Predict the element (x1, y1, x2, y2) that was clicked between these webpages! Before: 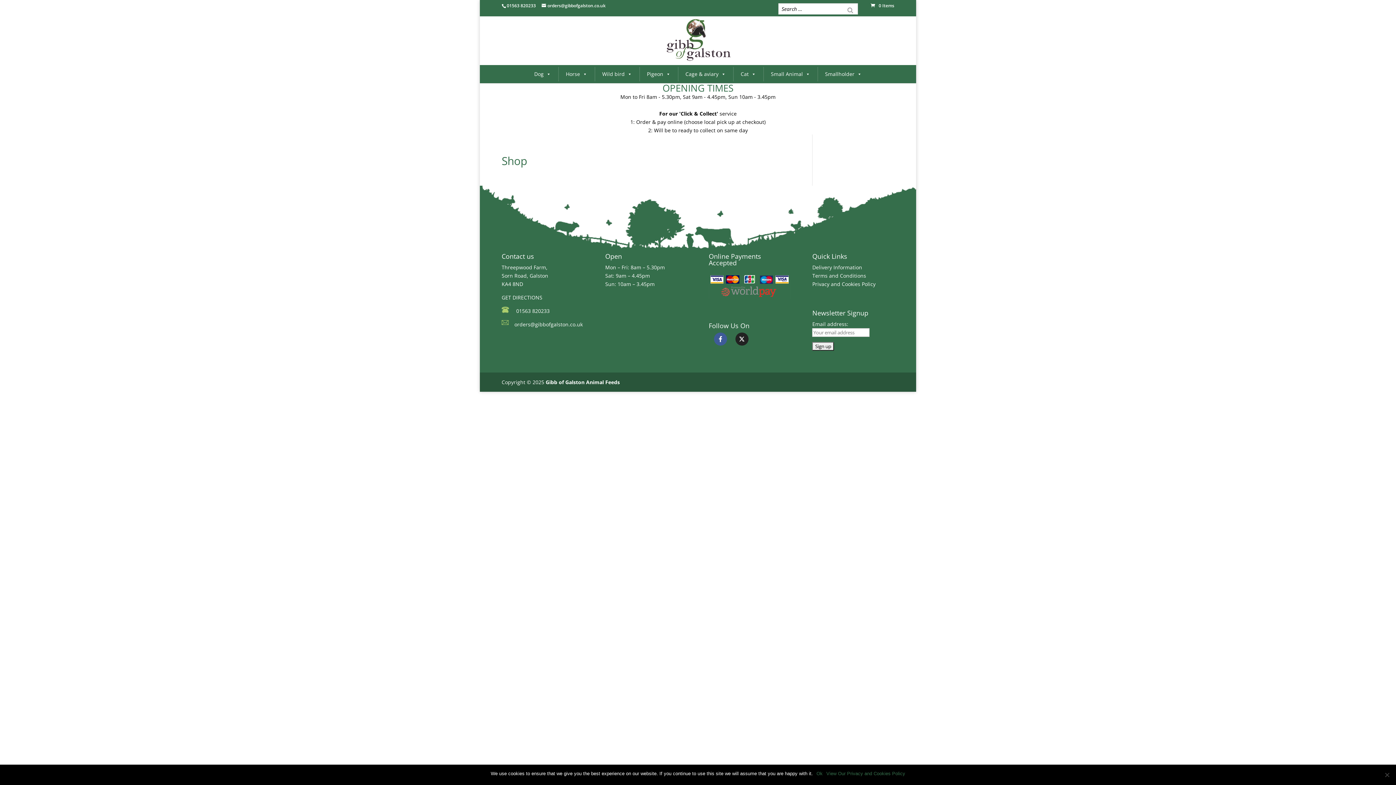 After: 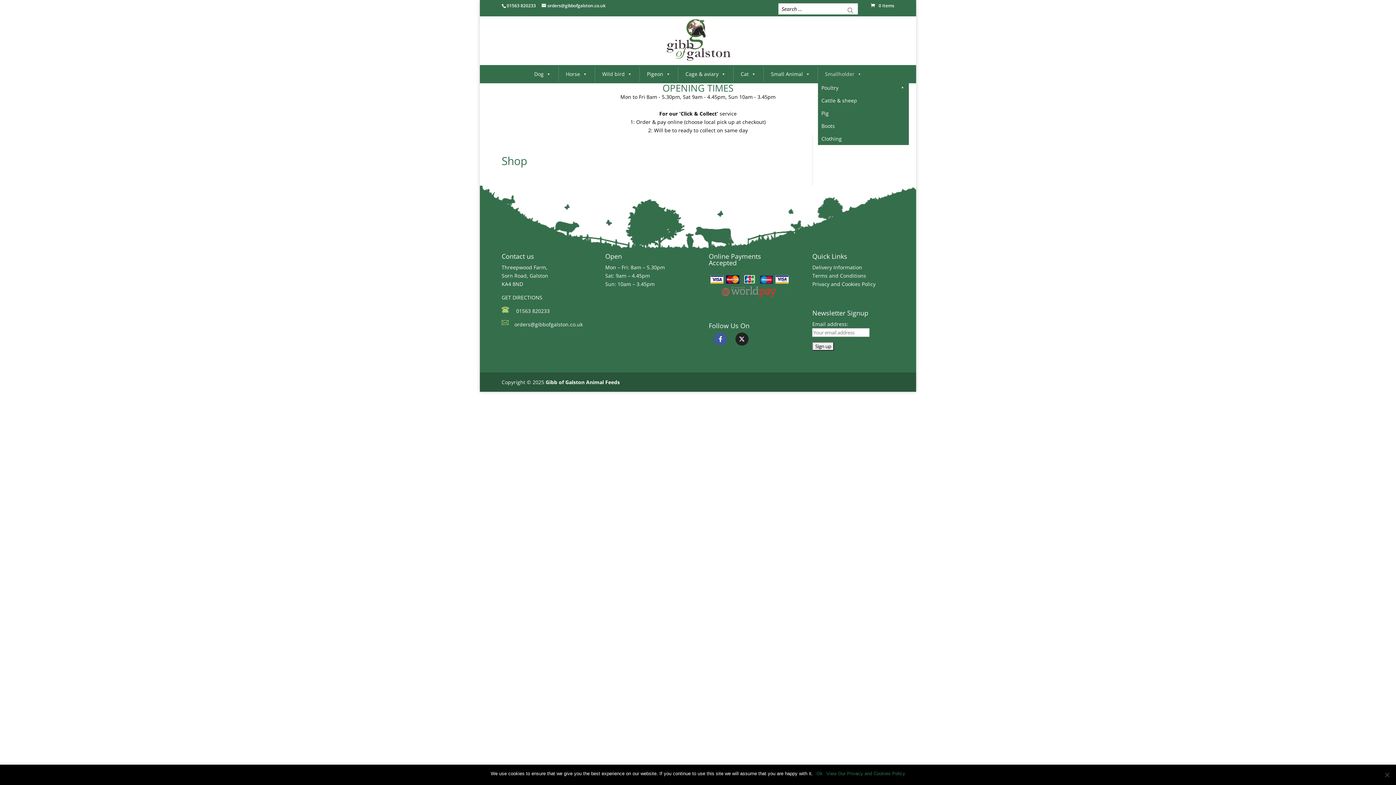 Action: bbox: (818, 66, 869, 81) label: Smallholder